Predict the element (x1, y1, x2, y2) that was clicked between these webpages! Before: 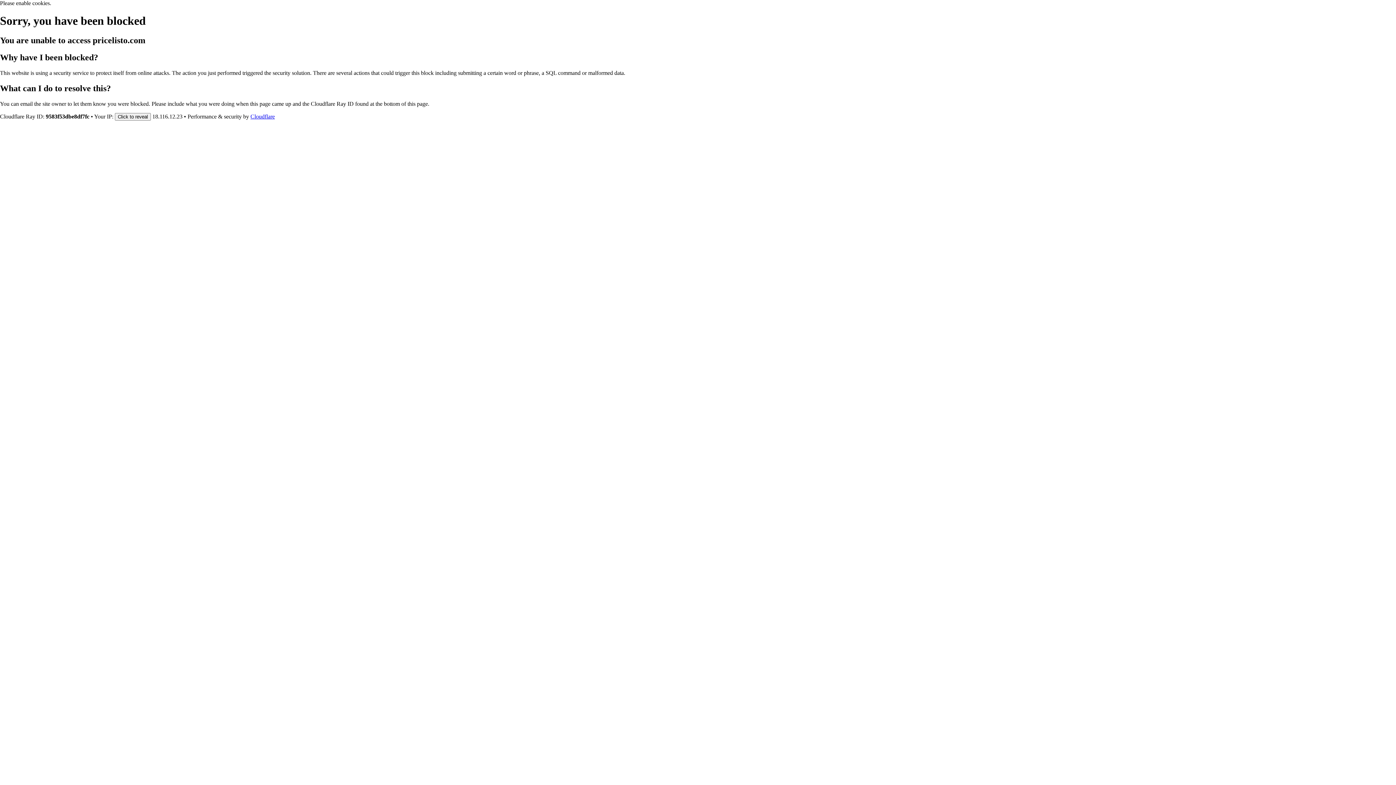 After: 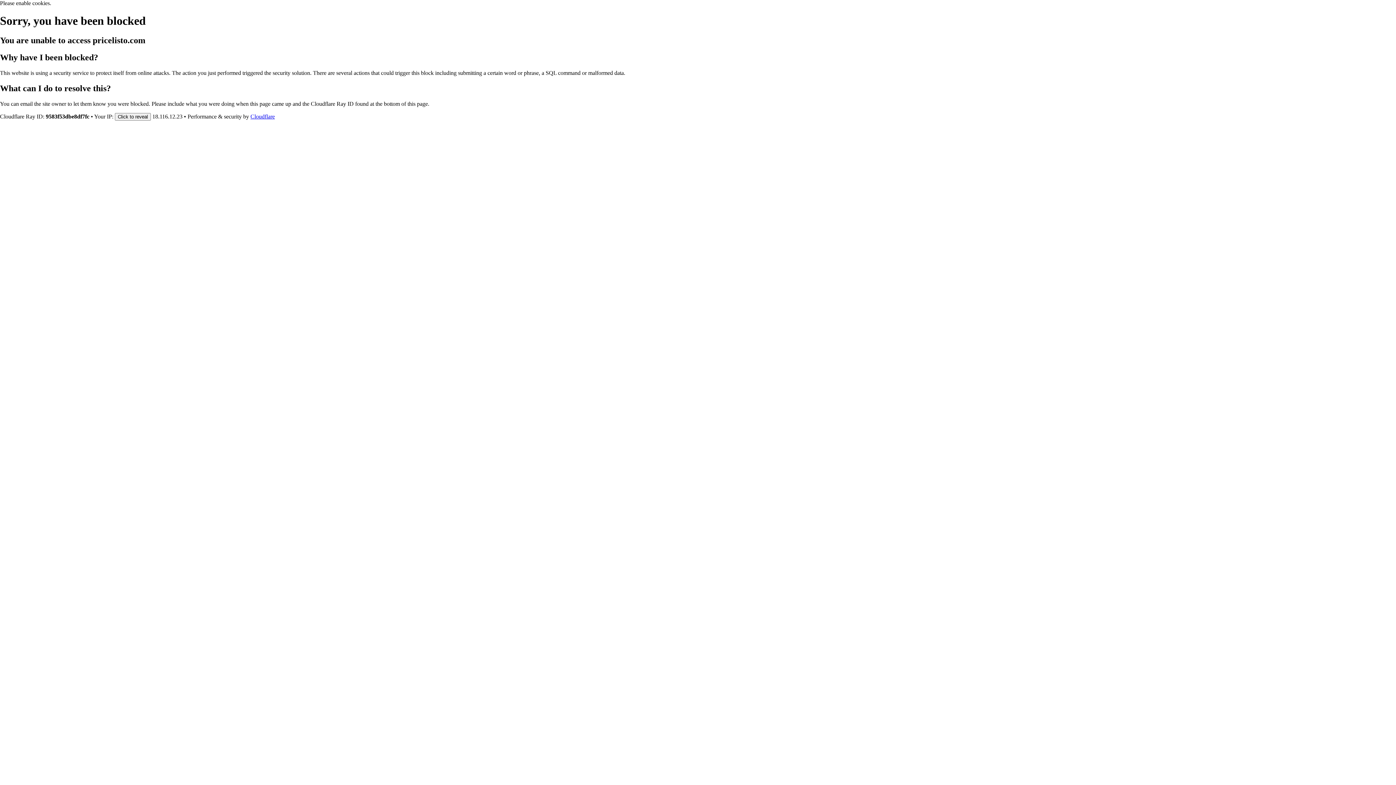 Action: bbox: (250, 113, 274, 119) label: Cloudflare